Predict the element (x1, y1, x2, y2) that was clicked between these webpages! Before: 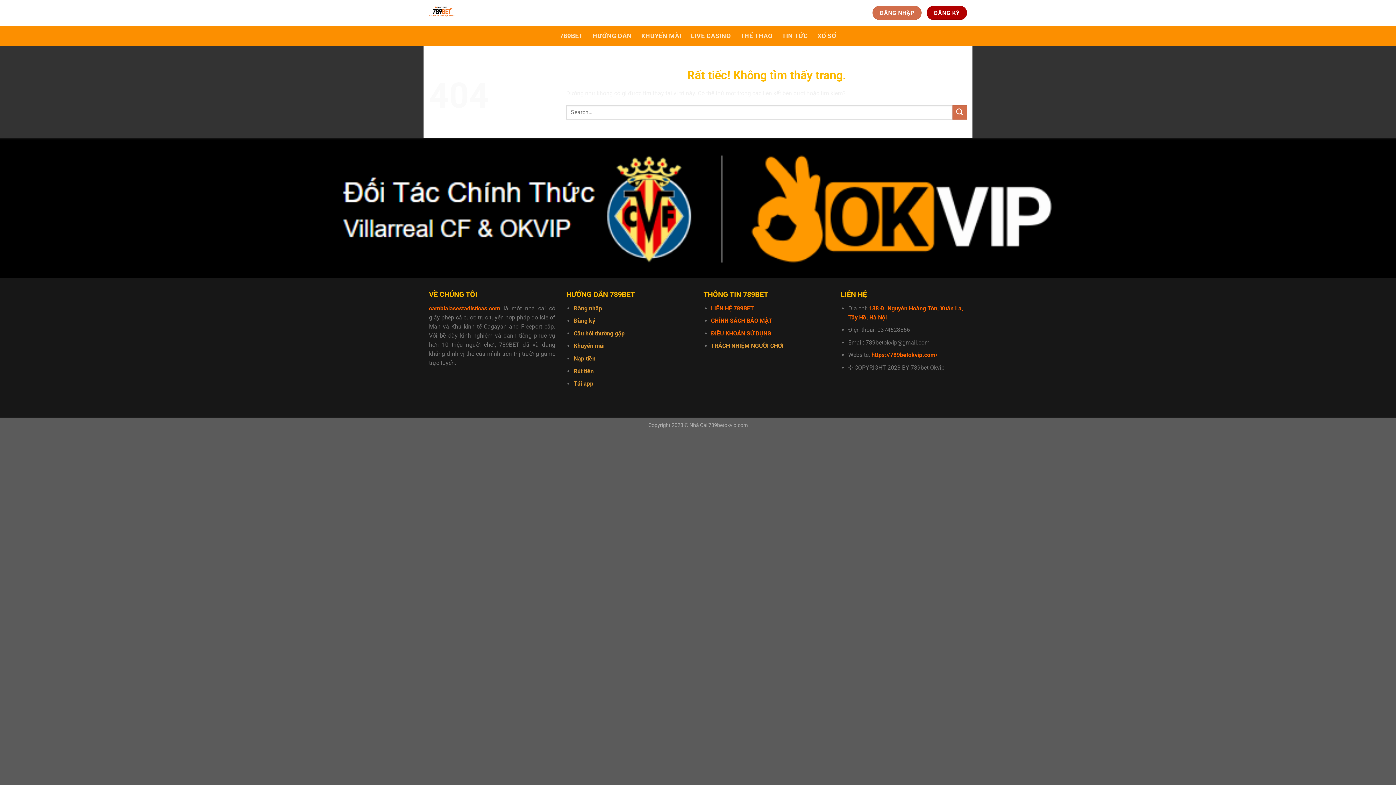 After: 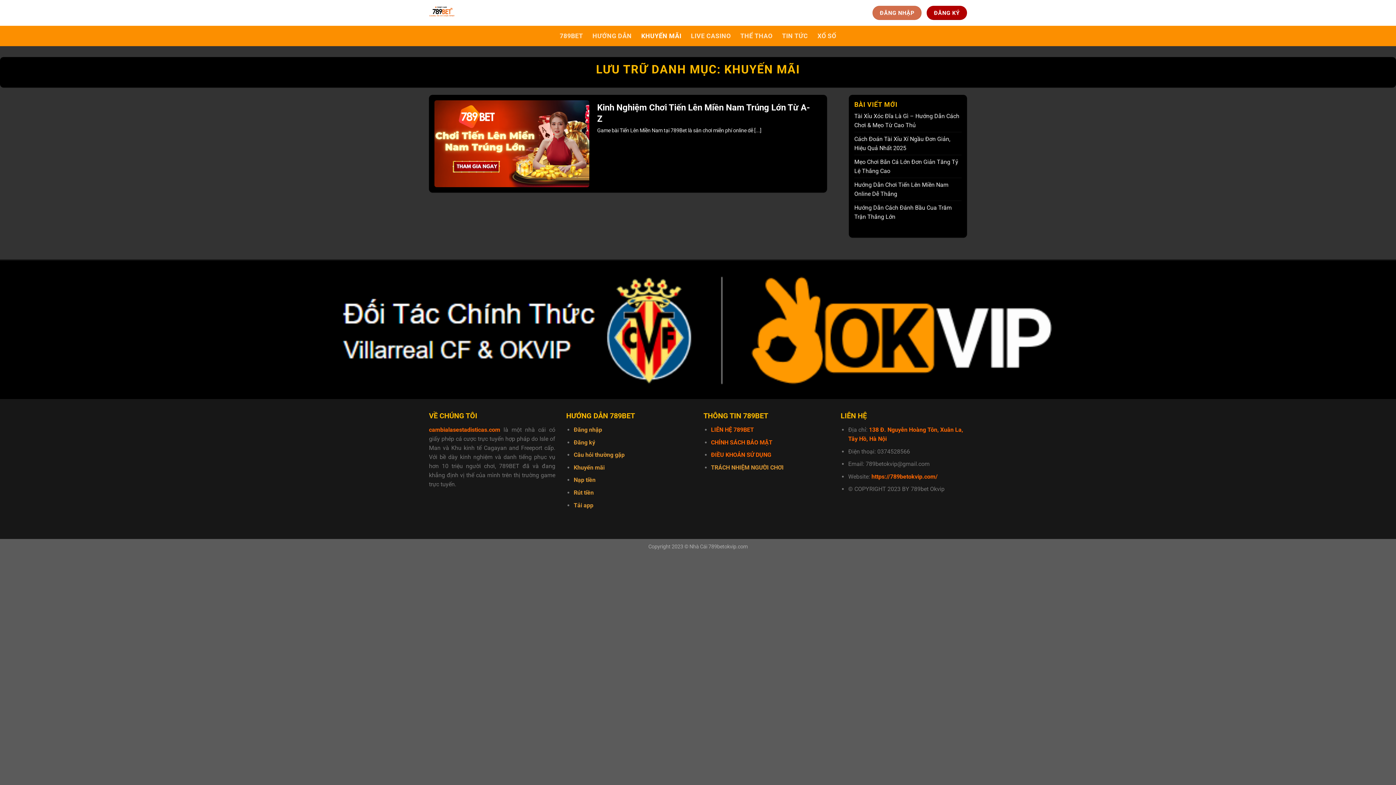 Action: bbox: (641, 29, 681, 42) label: KHUYẾN MÃI